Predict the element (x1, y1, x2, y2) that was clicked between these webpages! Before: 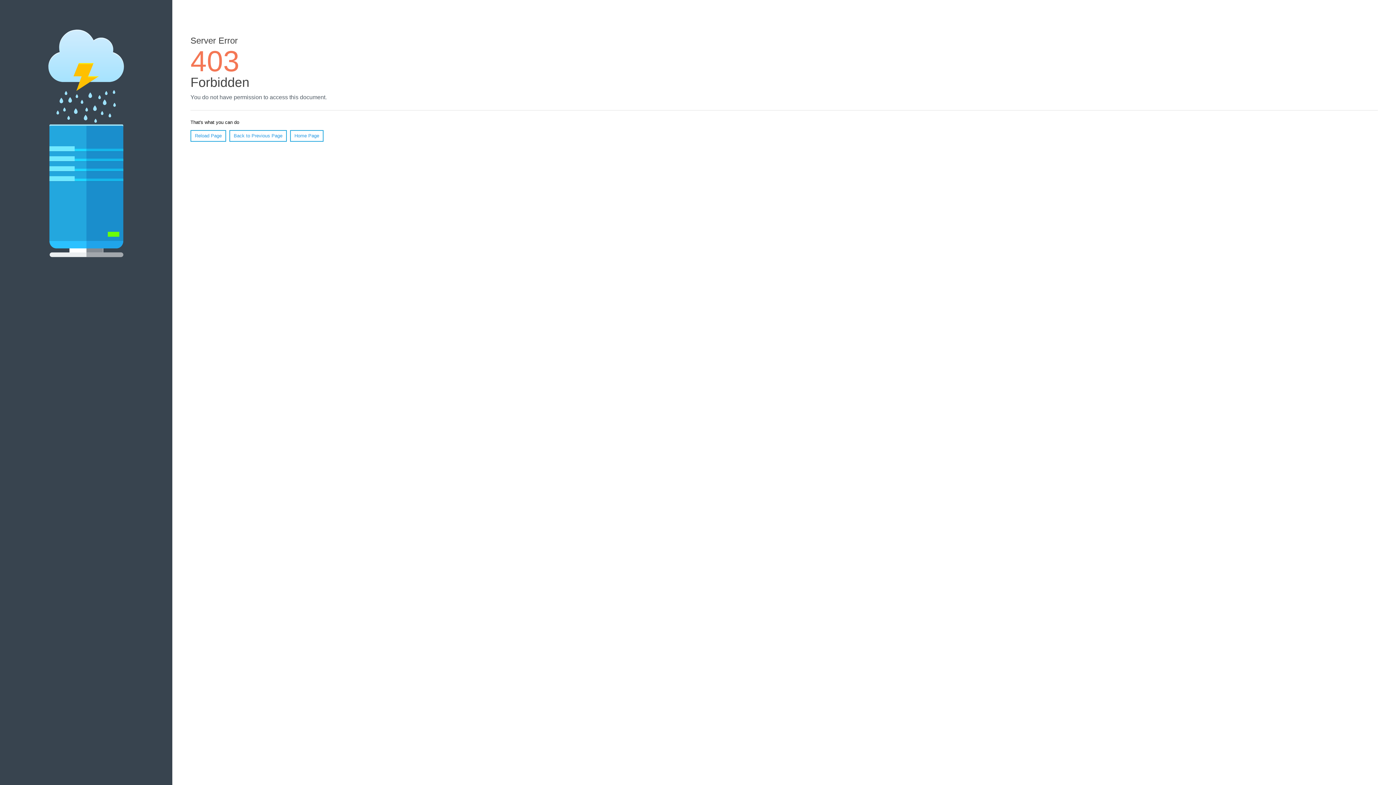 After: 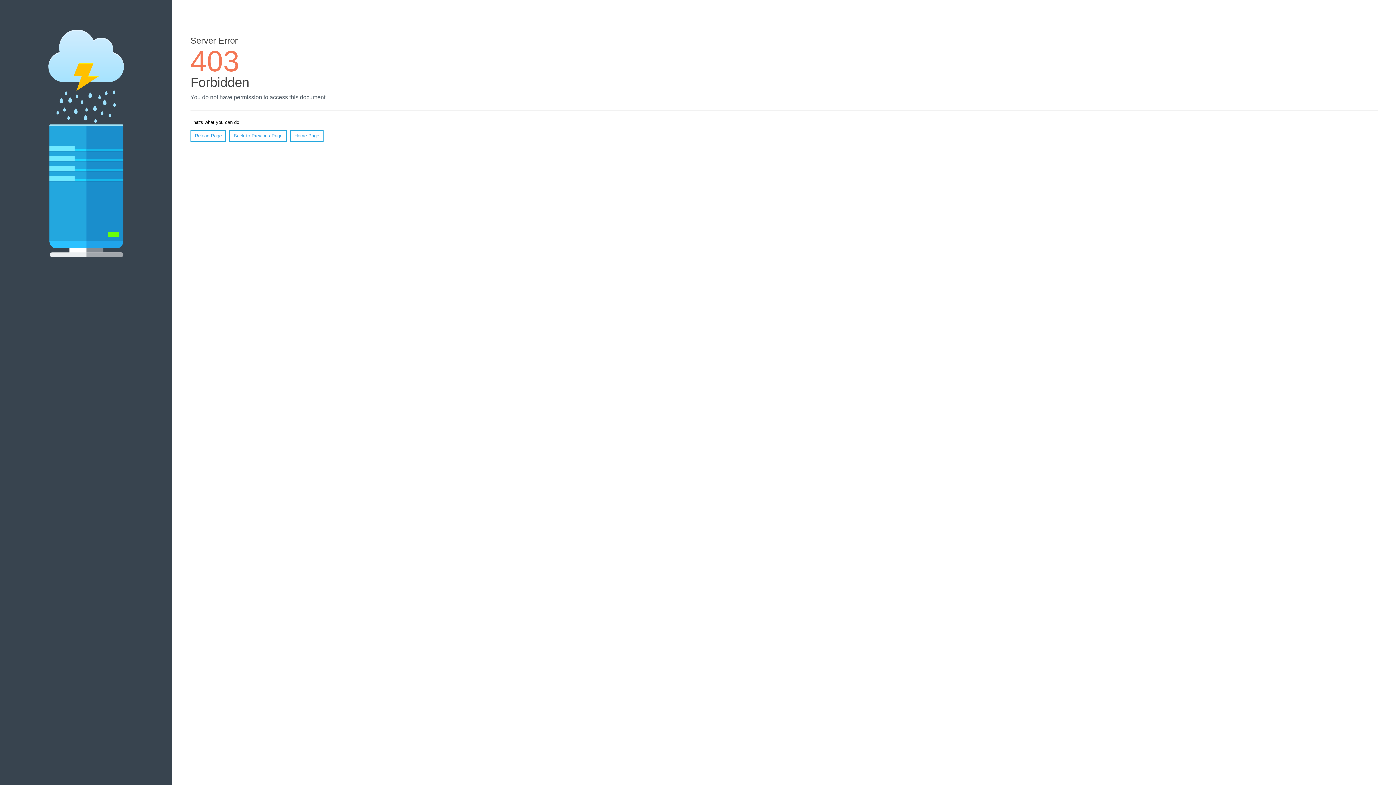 Action: label: Reload Page bbox: (190, 130, 226, 141)